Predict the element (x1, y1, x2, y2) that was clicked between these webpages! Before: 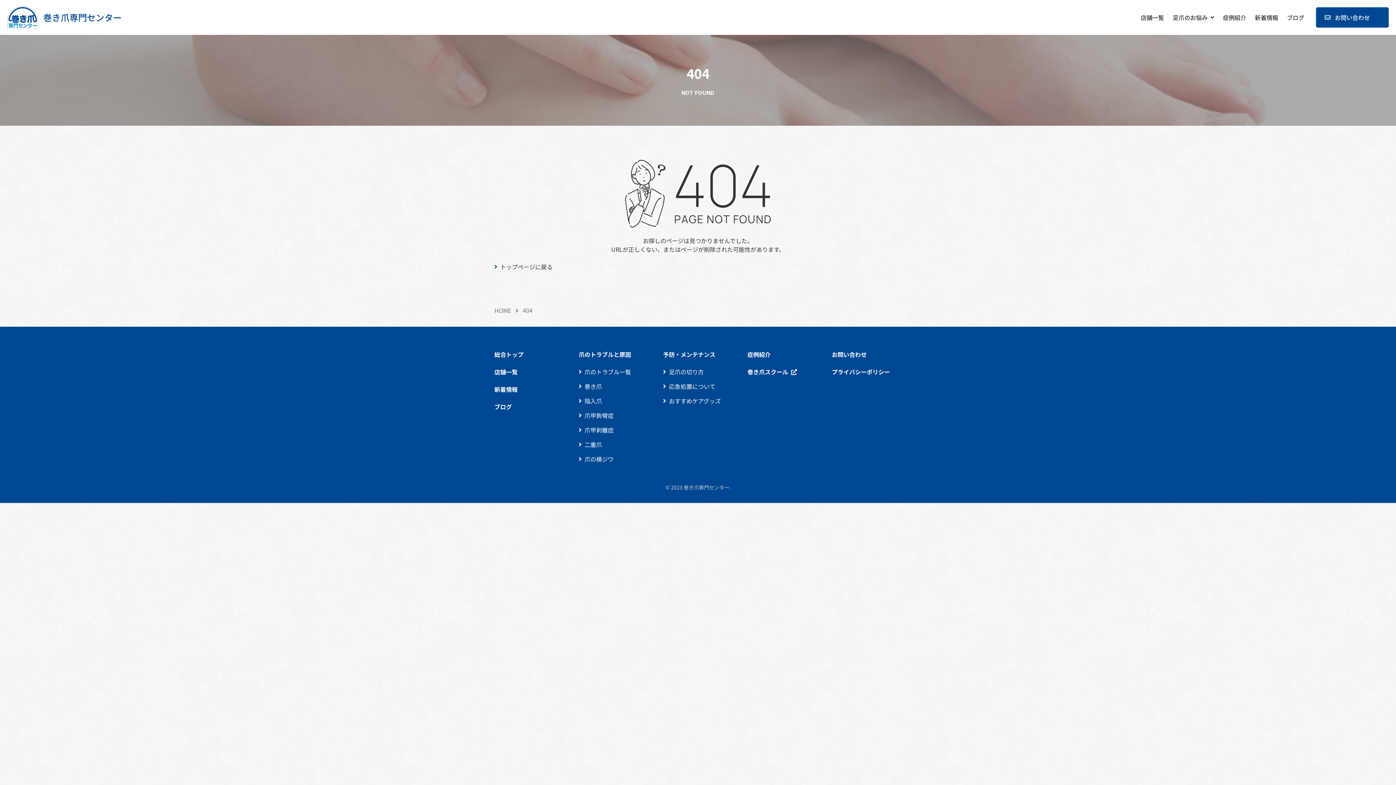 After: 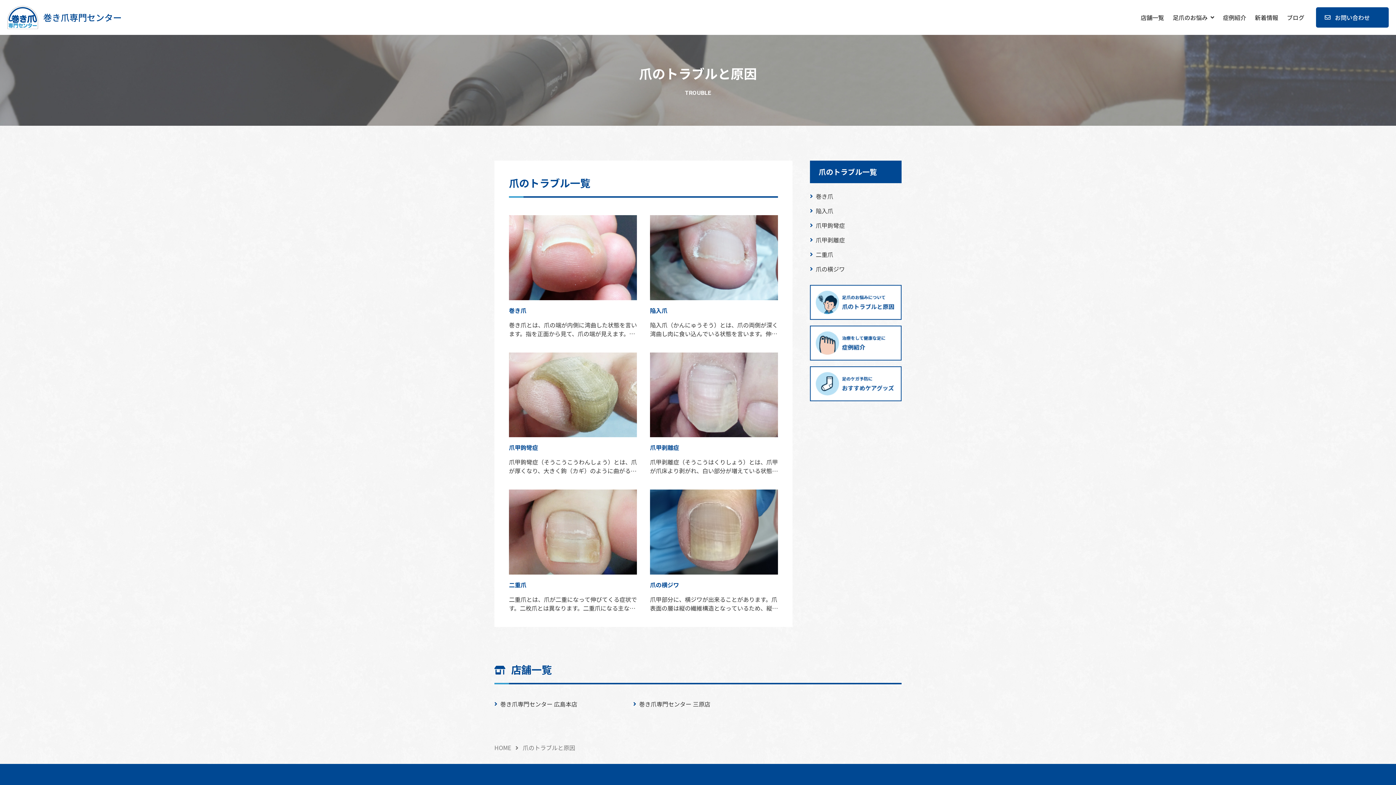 Action: bbox: (584, 367, 631, 376) label: 爪のトラブル一覧